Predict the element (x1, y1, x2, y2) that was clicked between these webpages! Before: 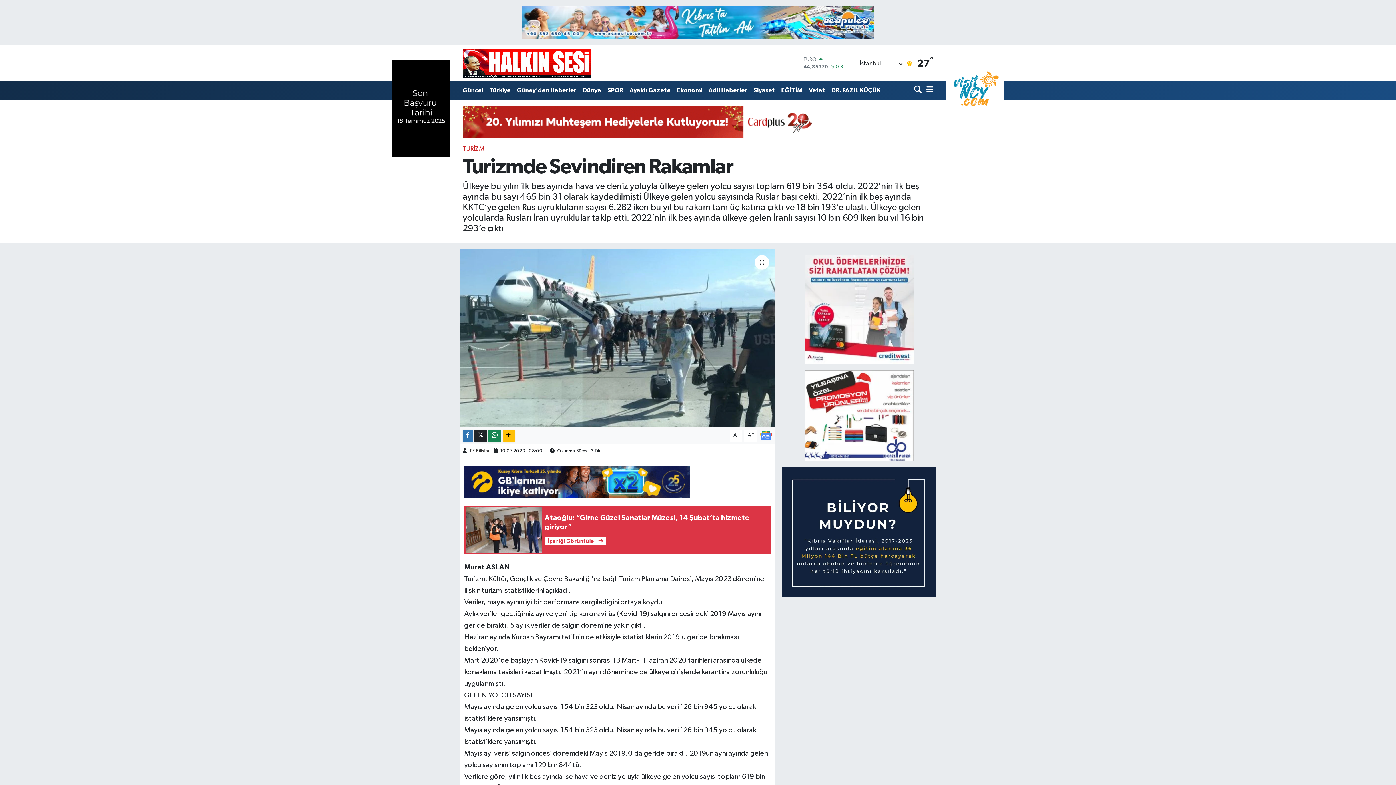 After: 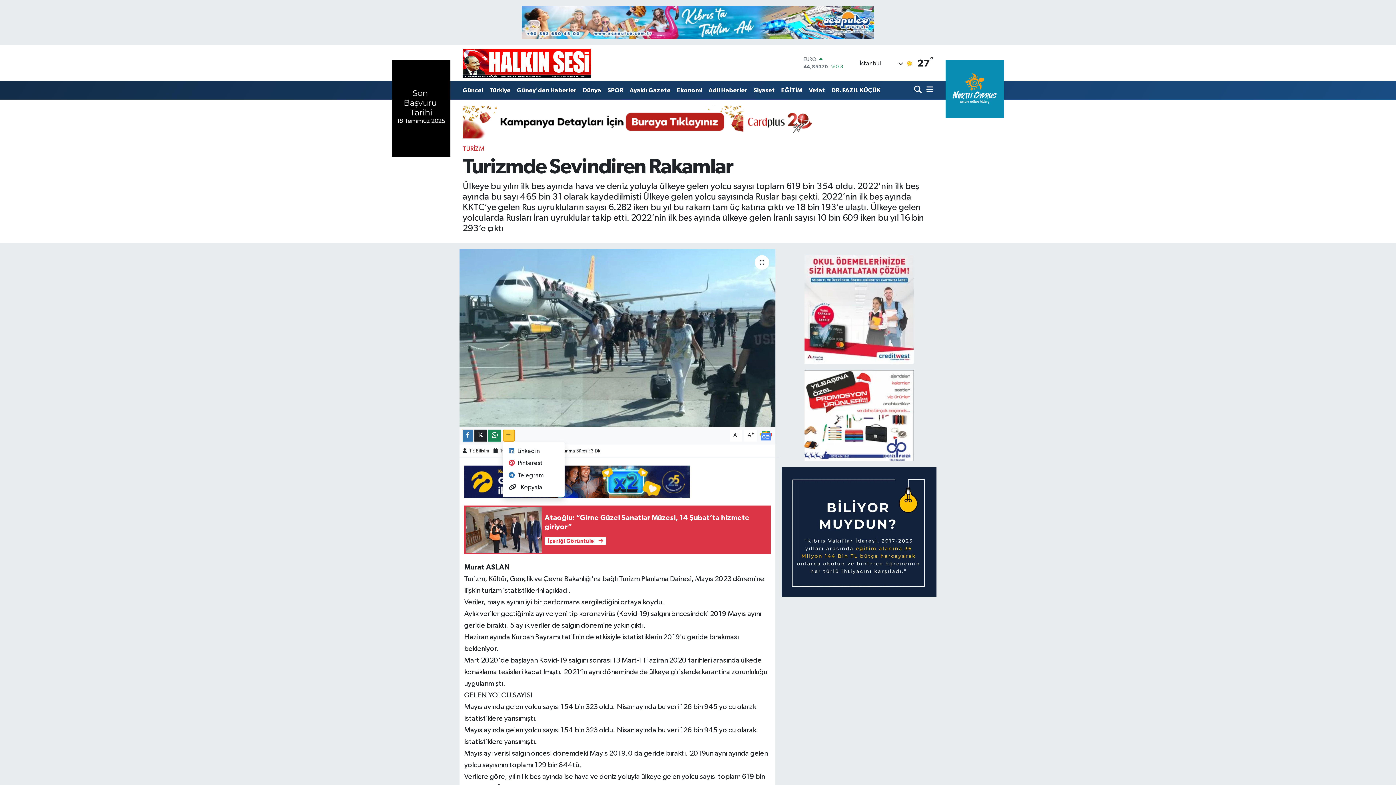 Action: bbox: (502, 429, 514, 441)